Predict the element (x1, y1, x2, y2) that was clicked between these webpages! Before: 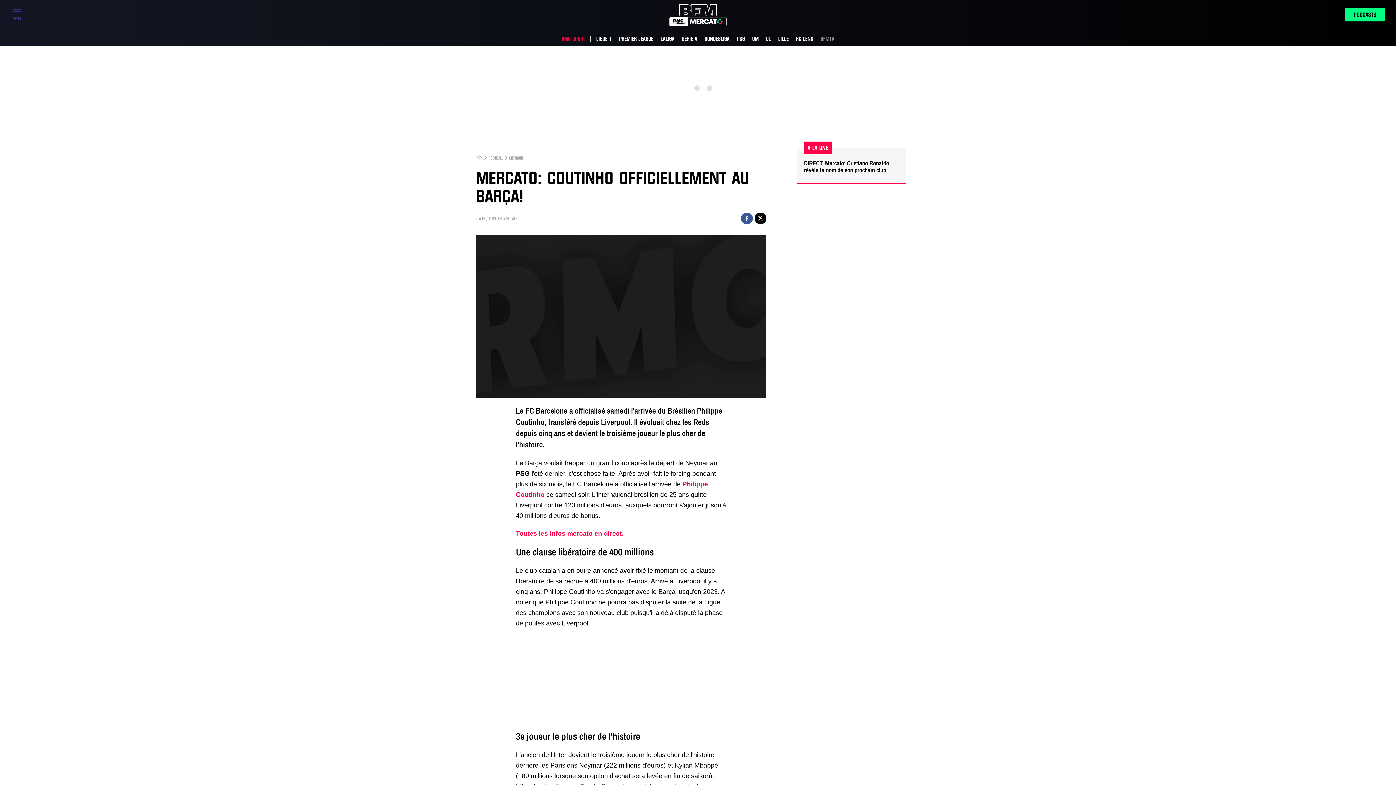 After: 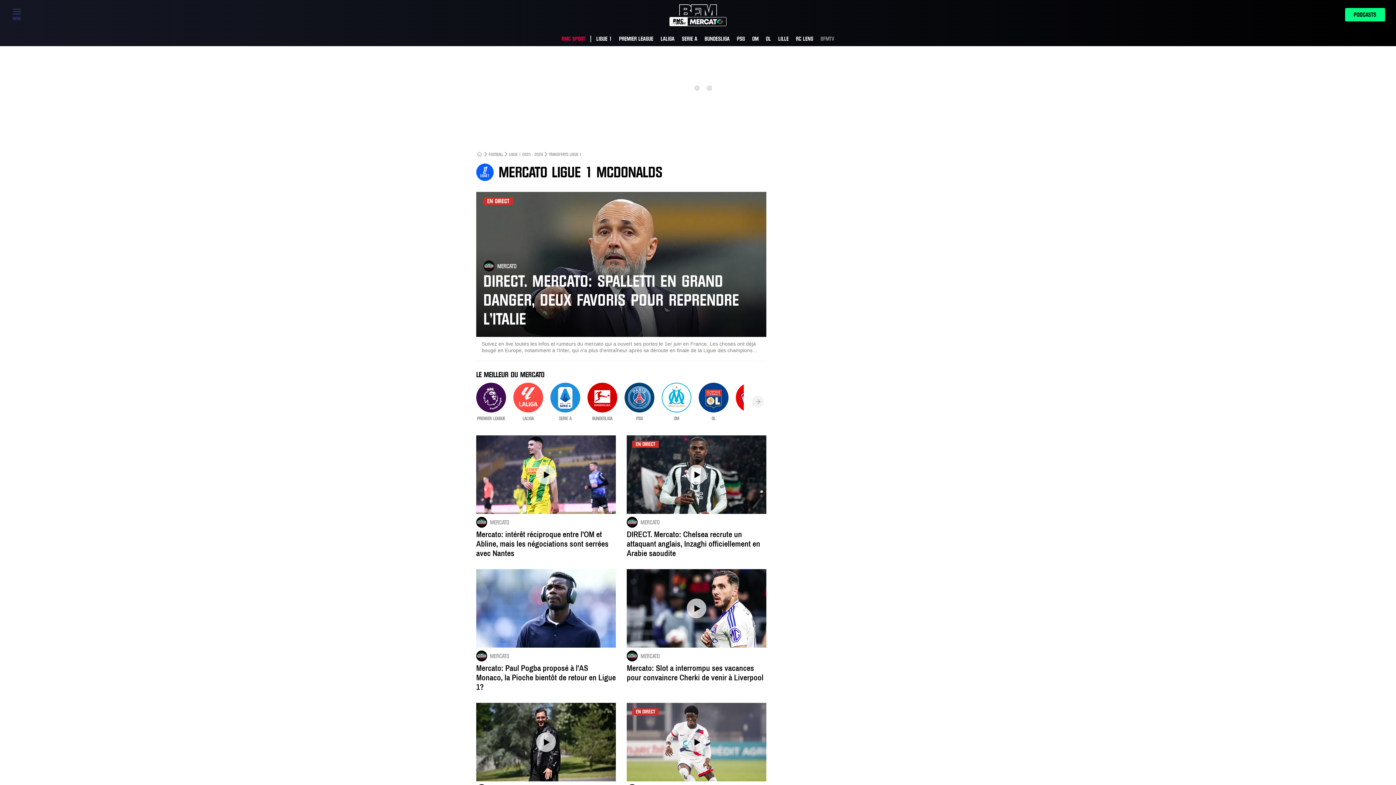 Action: bbox: (596, 36, 611, 40) label: LIGUE 1